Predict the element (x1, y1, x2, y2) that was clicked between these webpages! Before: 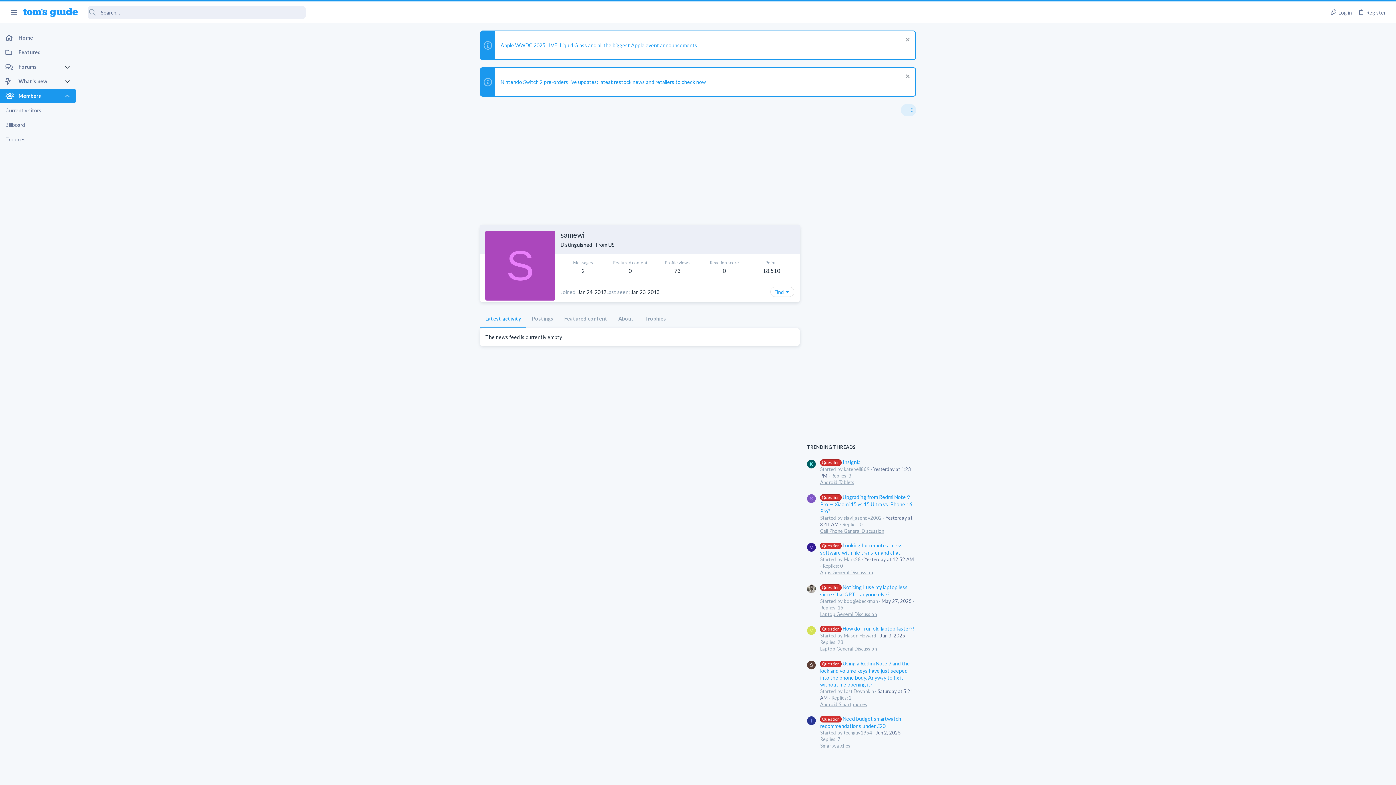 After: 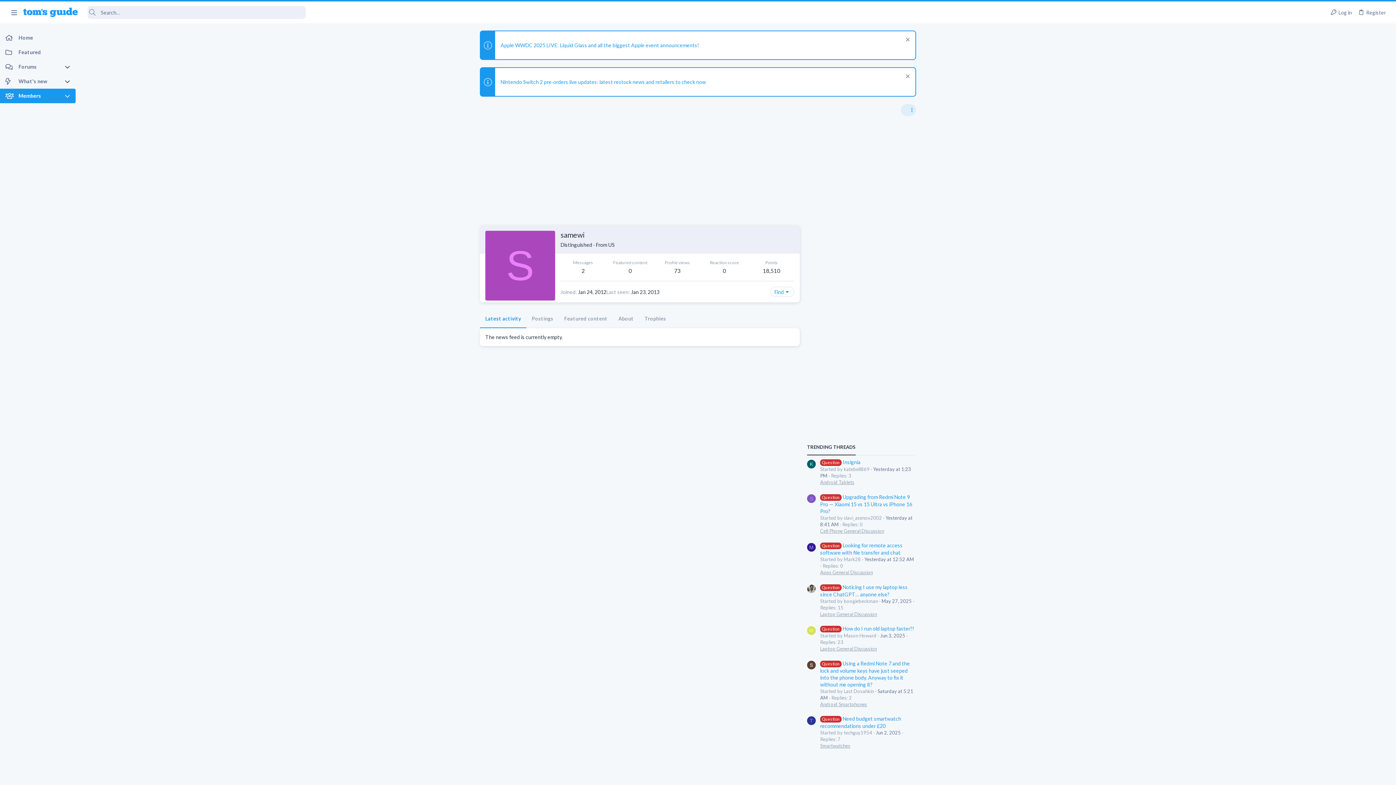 Action: bbox: (64, 88, 75, 103)